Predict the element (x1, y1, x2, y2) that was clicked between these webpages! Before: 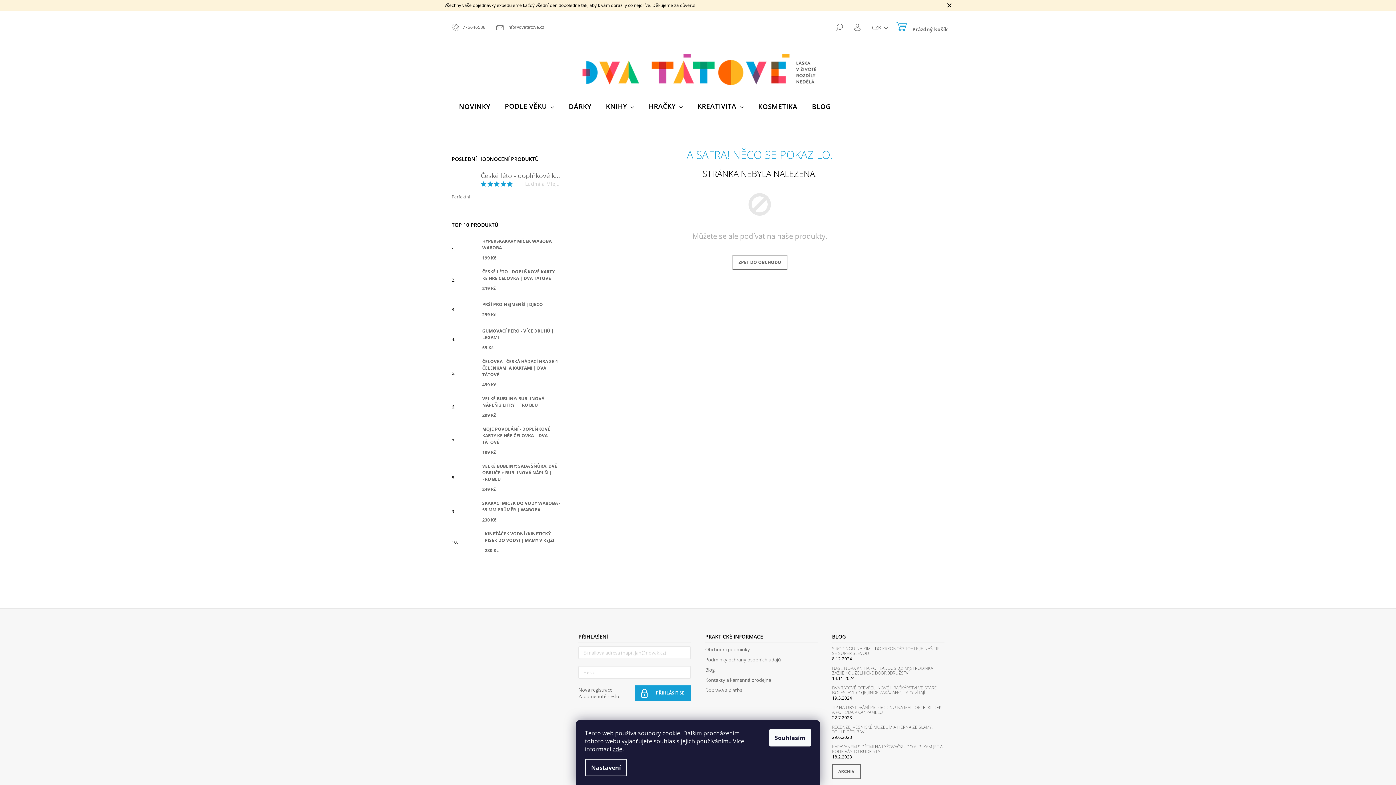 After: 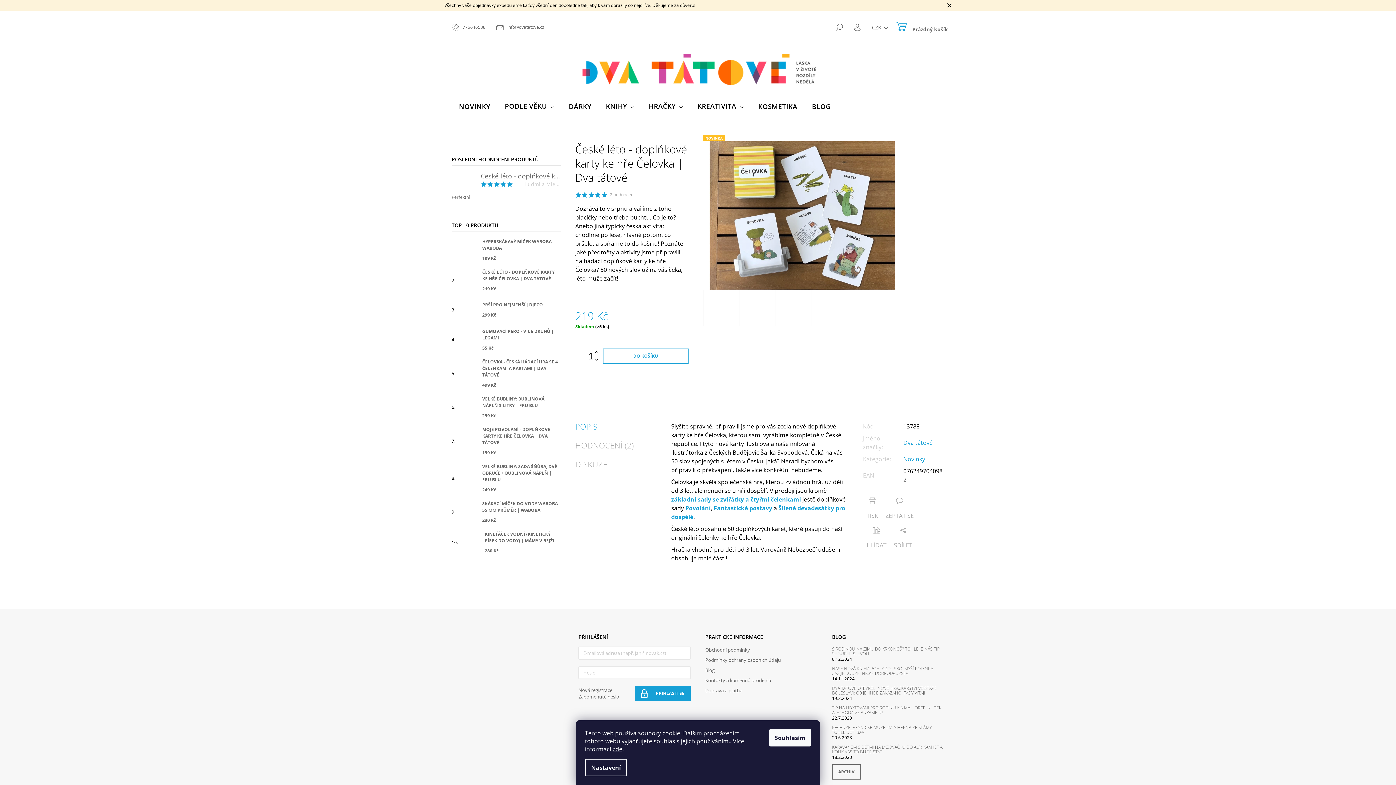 Action: bbox: (457, 269, 478, 291)